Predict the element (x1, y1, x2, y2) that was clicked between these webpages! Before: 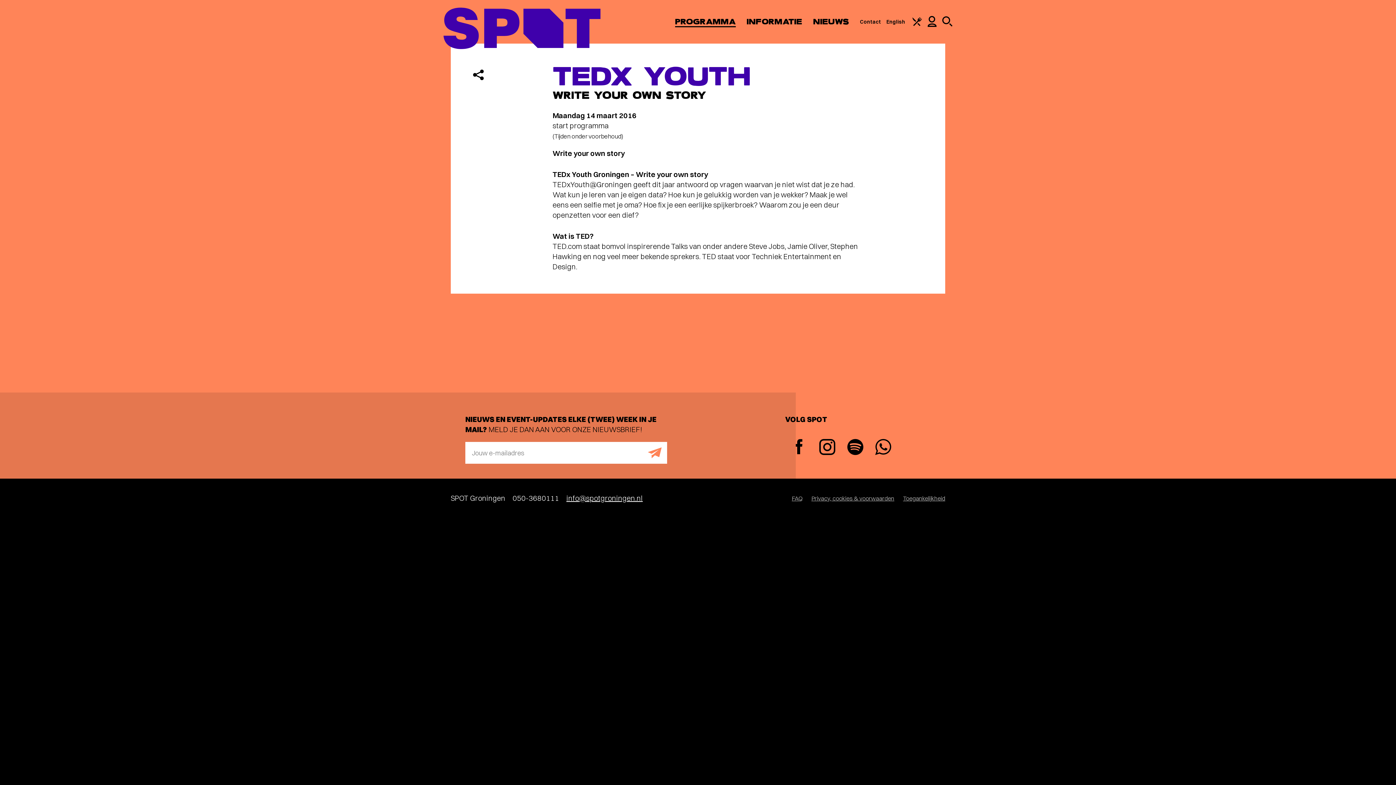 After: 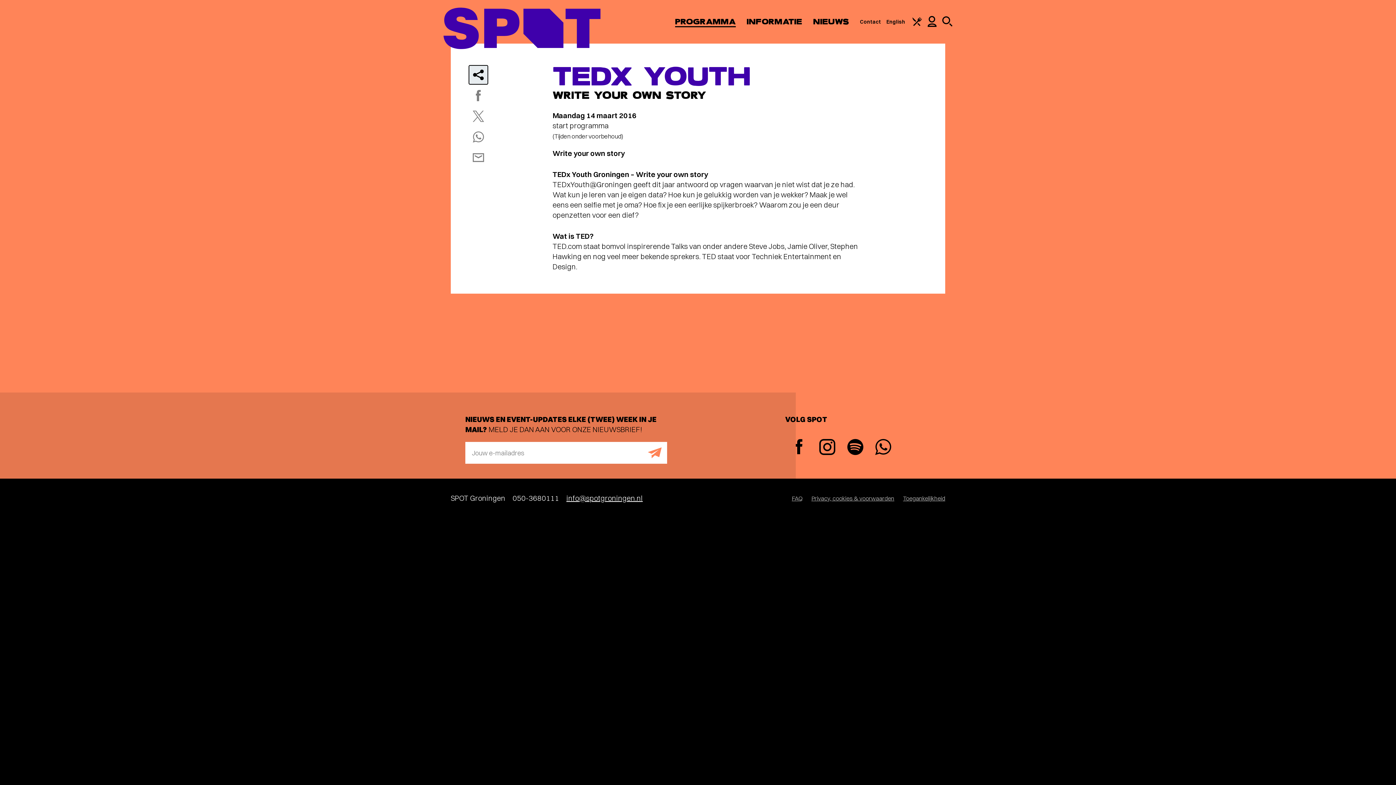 Action: label: Delen bbox: (469, 65, 488, 84)